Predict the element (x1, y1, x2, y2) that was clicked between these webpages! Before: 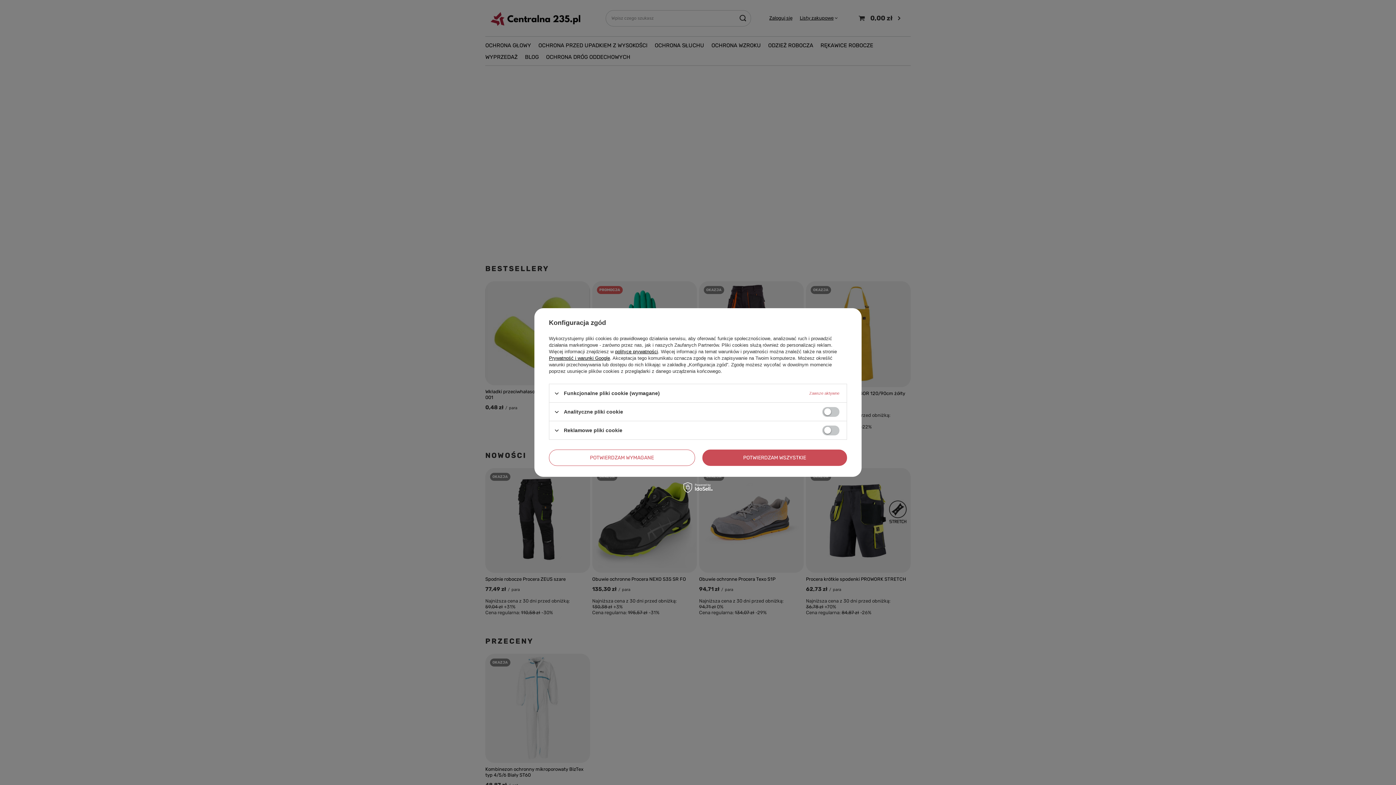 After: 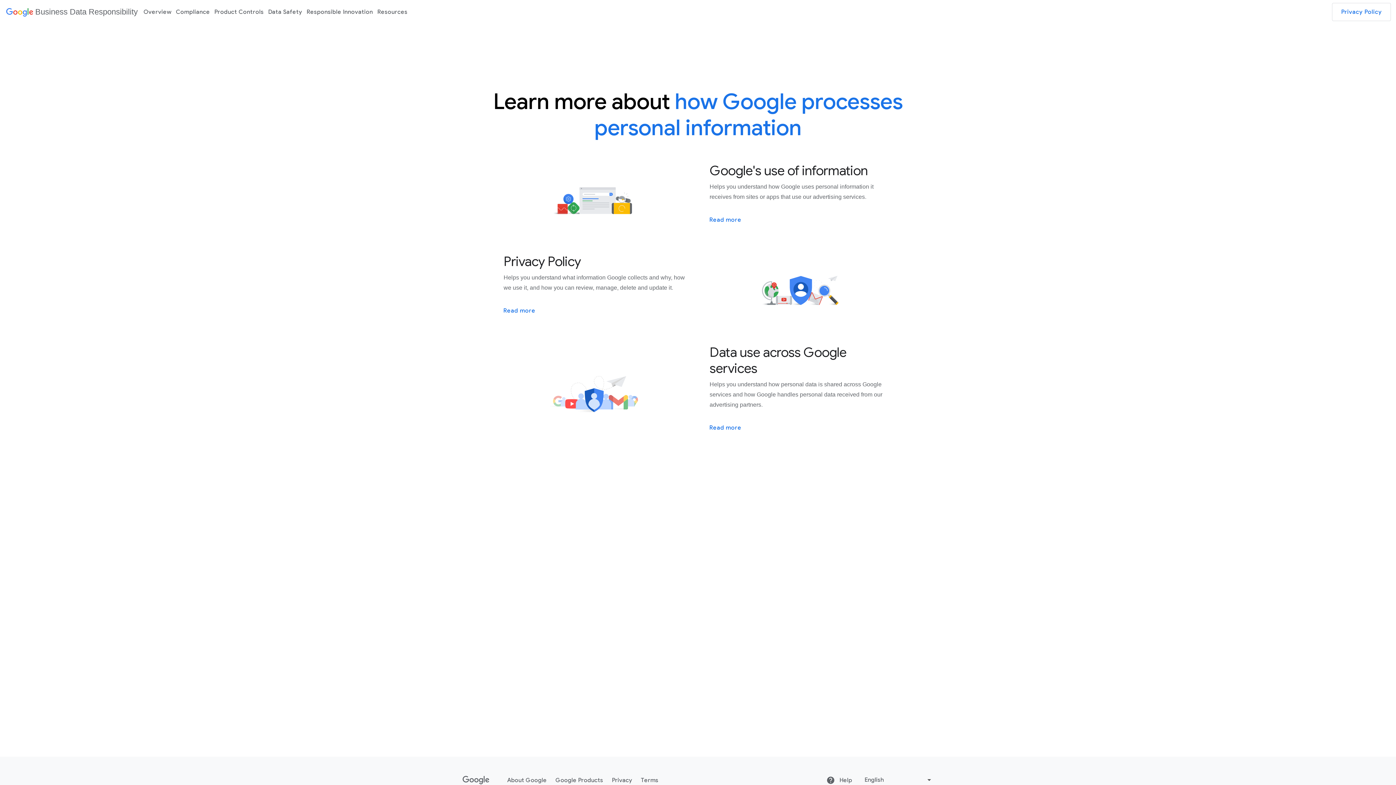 Action: label: Prywatność i warunki Google bbox: (549, 355, 610, 361)